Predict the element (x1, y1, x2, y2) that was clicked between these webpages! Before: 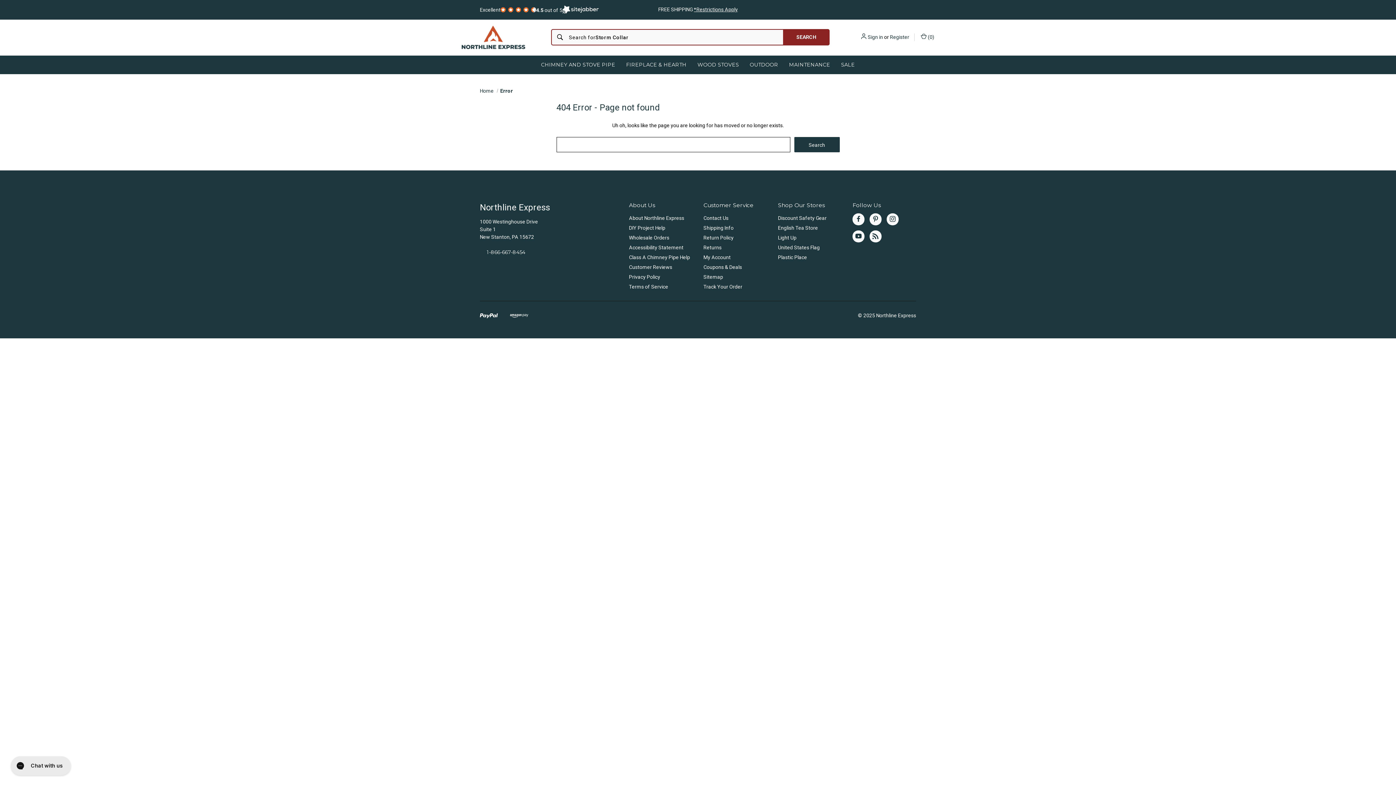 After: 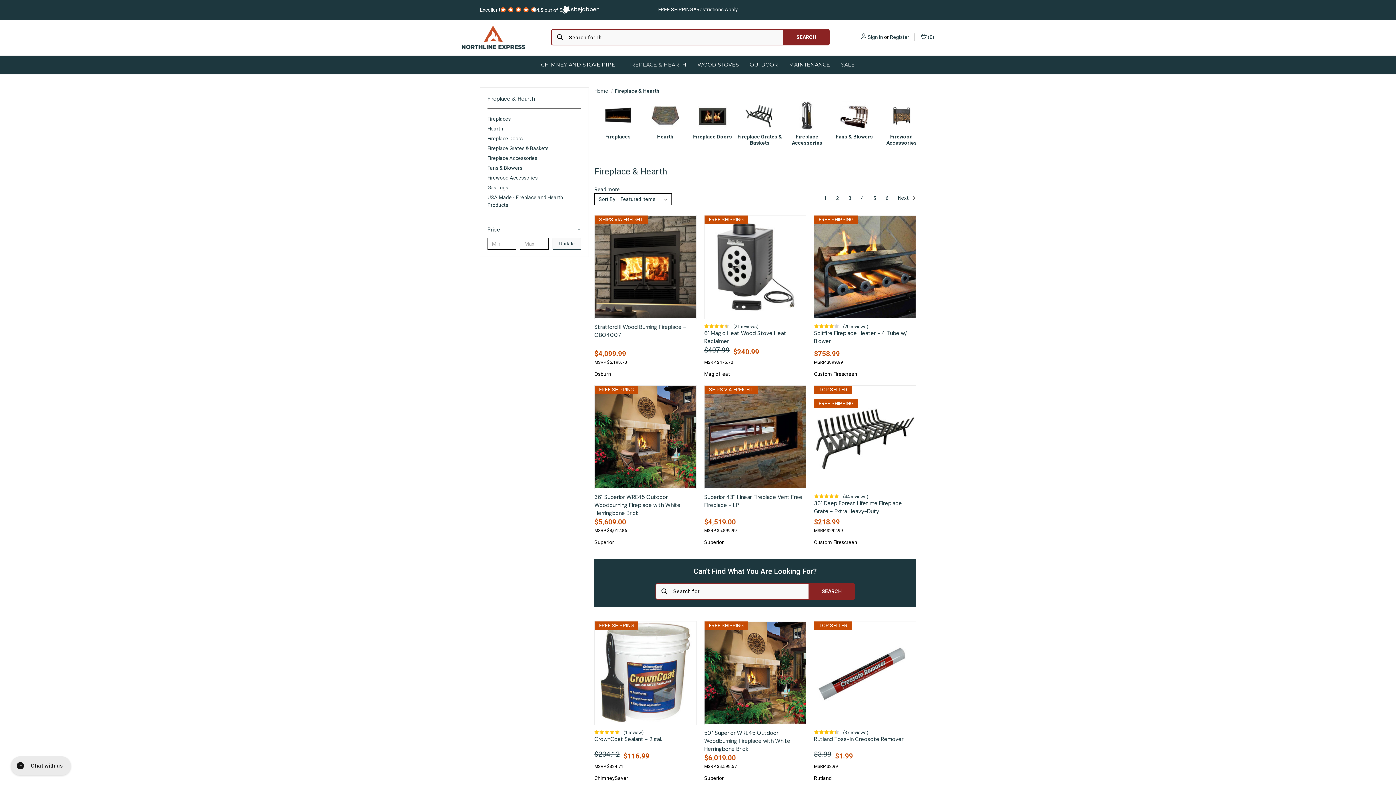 Action: label: Fireplace & Hearth bbox: (620, 55, 692, 74)